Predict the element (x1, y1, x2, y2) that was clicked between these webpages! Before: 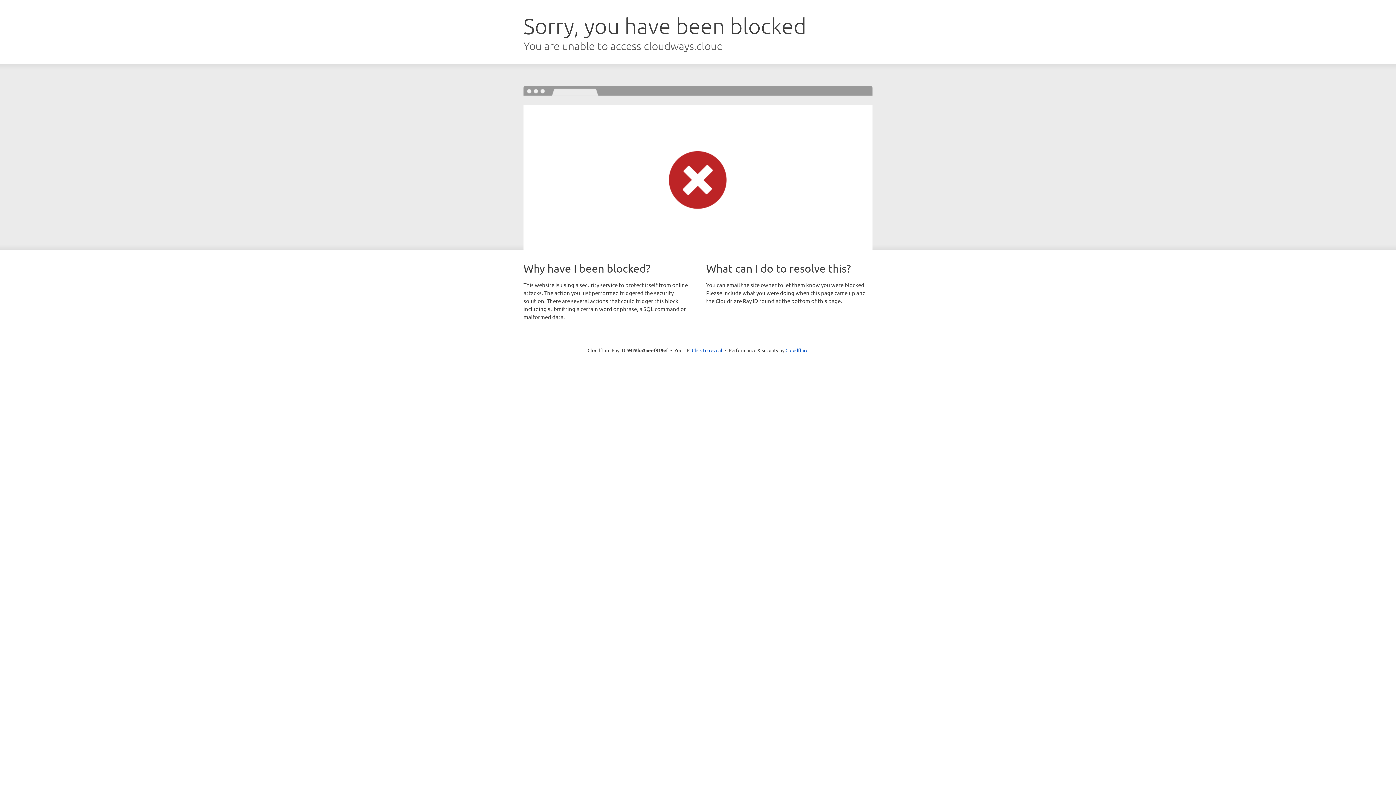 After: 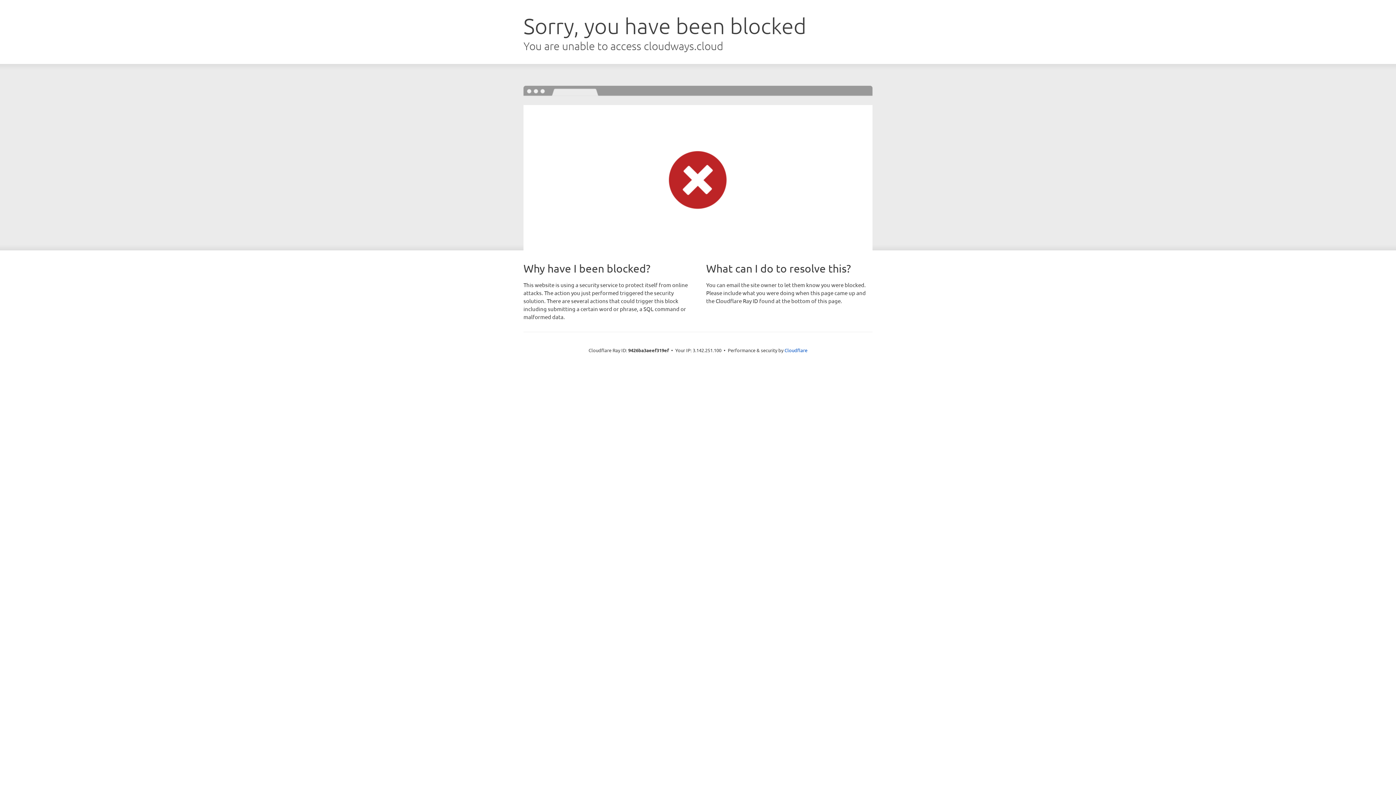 Action: label: Click to reveal bbox: (692, 346, 722, 353)